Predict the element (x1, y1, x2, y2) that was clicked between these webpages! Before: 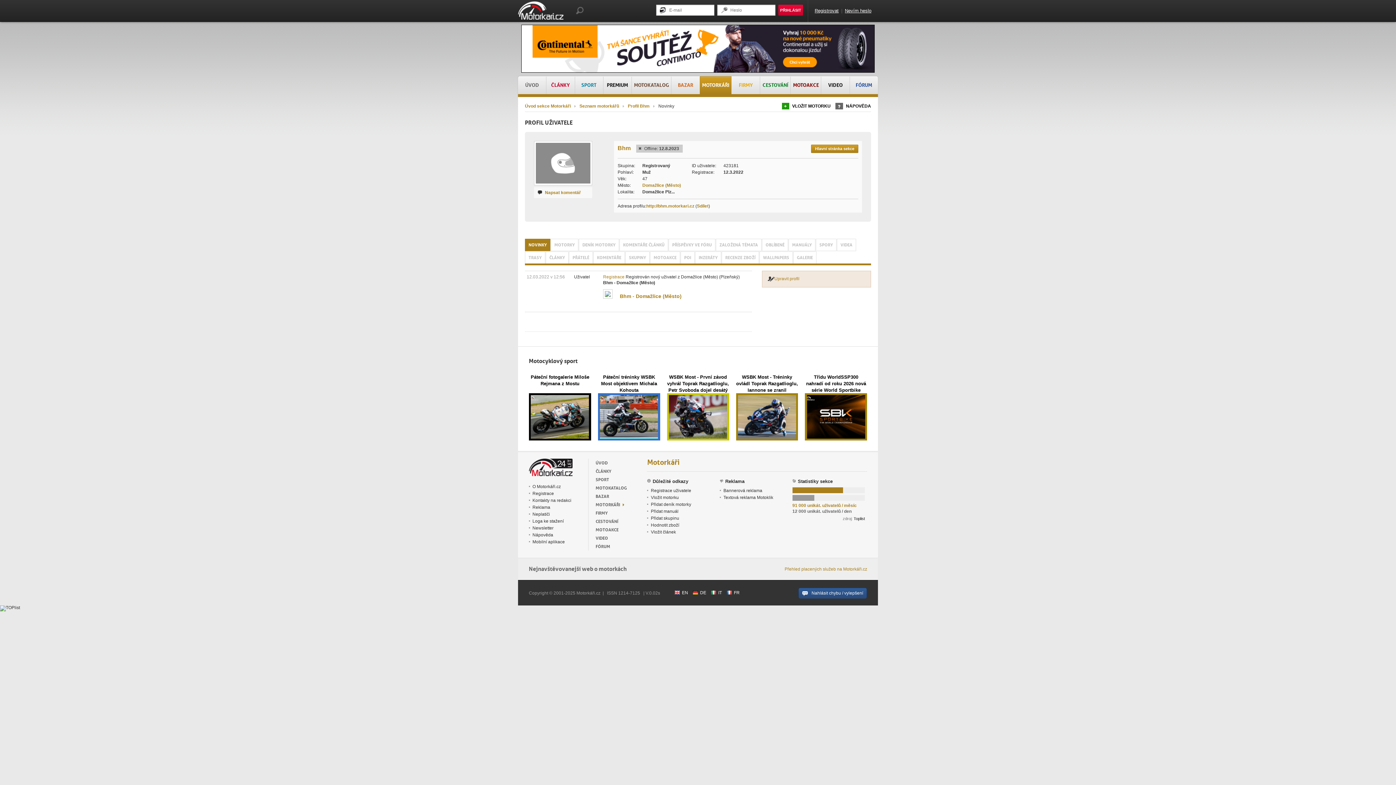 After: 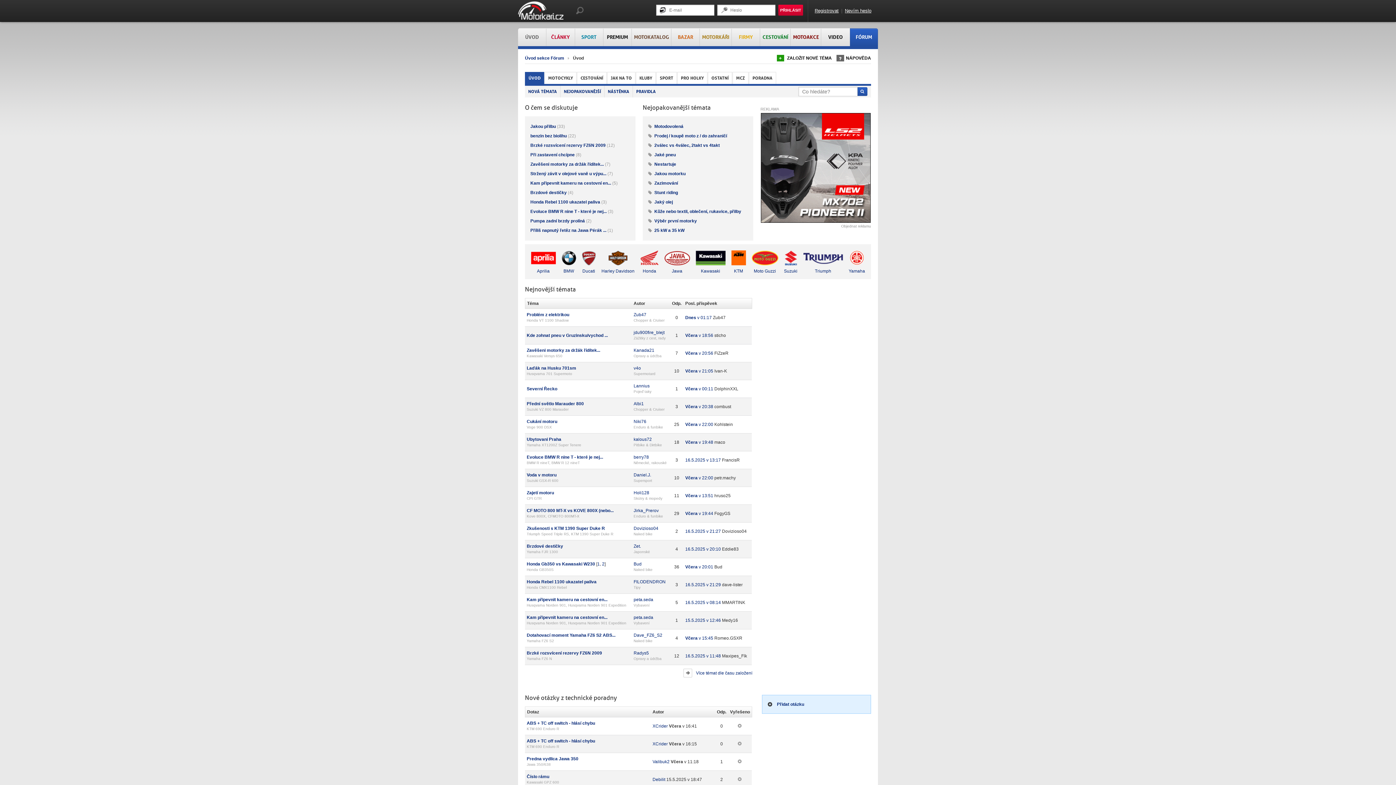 Action: bbox: (850, 76, 878, 94) label: FÓRUM